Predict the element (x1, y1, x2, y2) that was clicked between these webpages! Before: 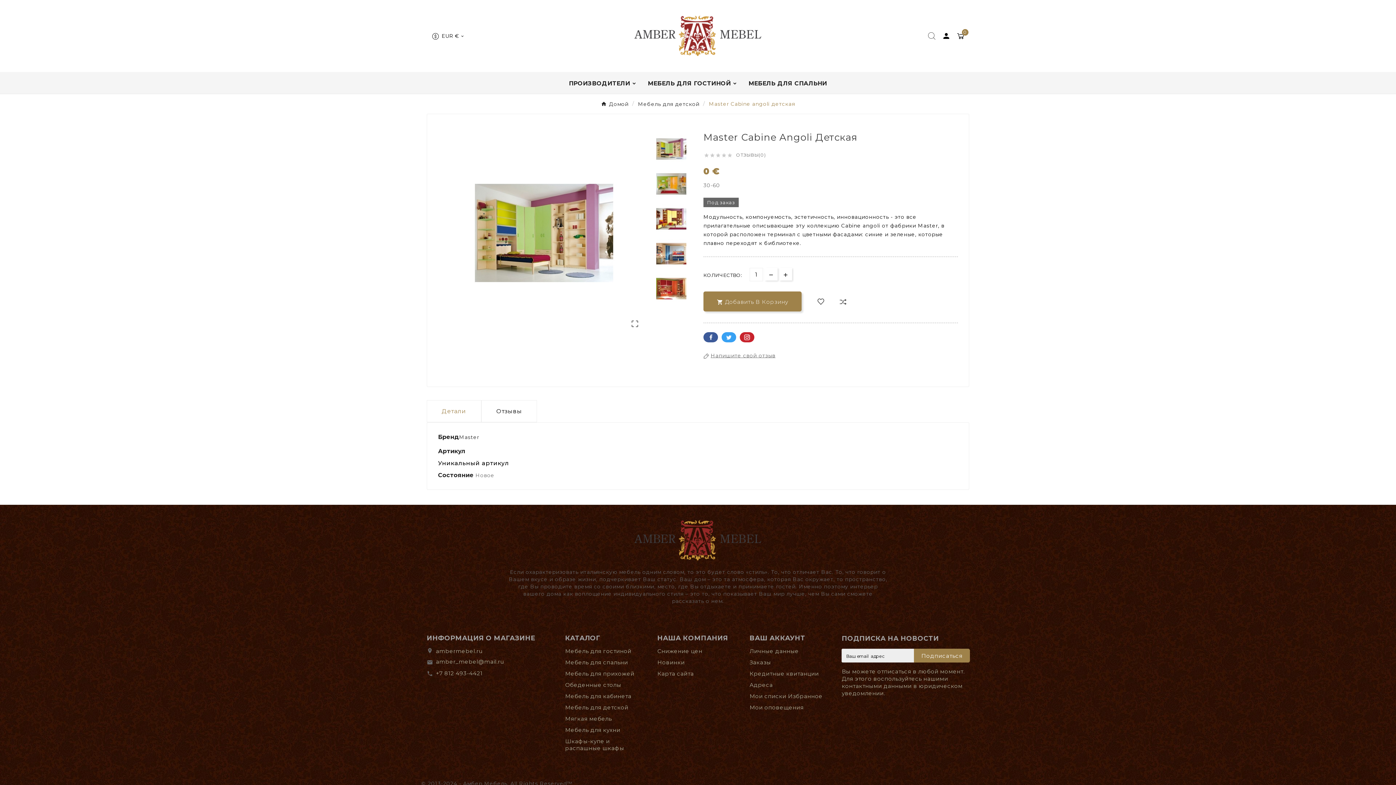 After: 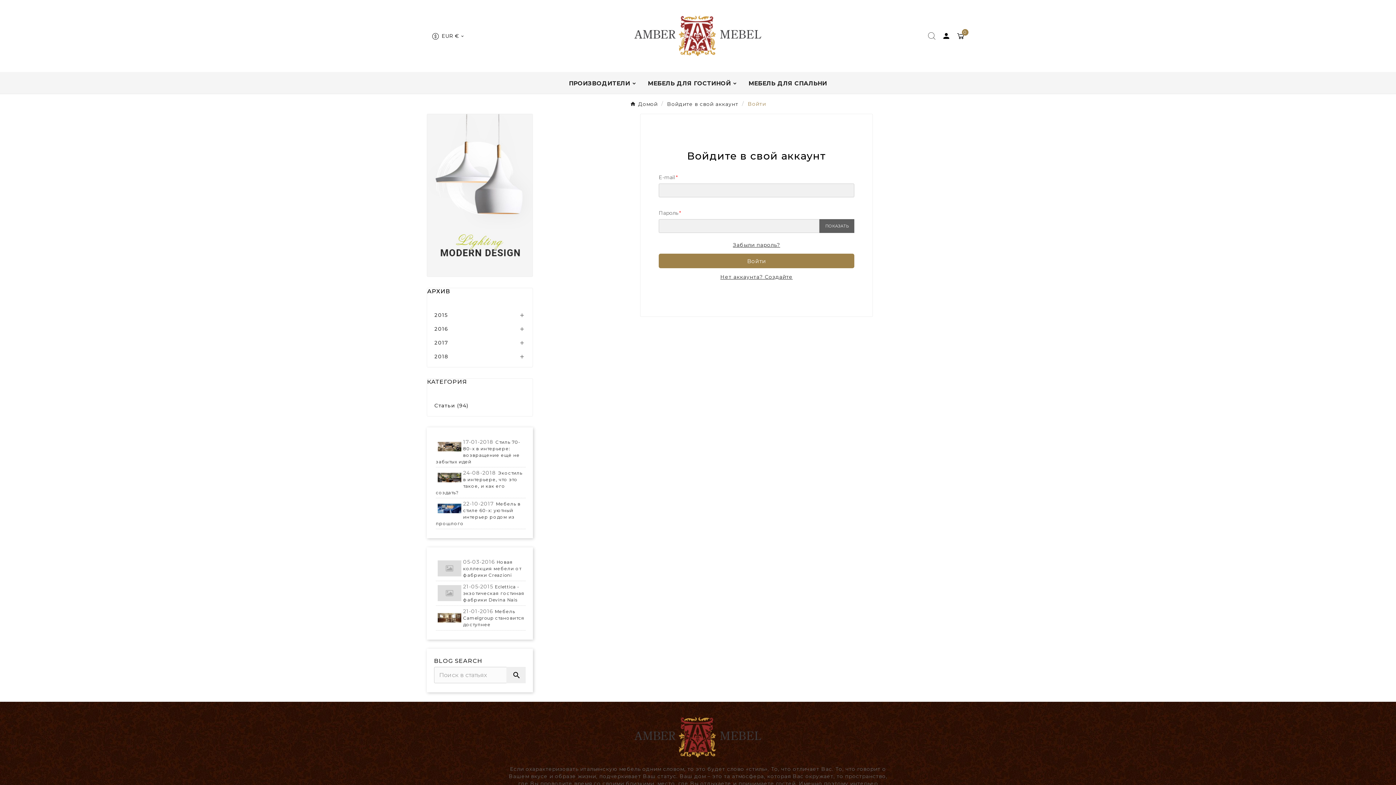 Action: label: Кредитные квитанции bbox: (749, 670, 819, 677)